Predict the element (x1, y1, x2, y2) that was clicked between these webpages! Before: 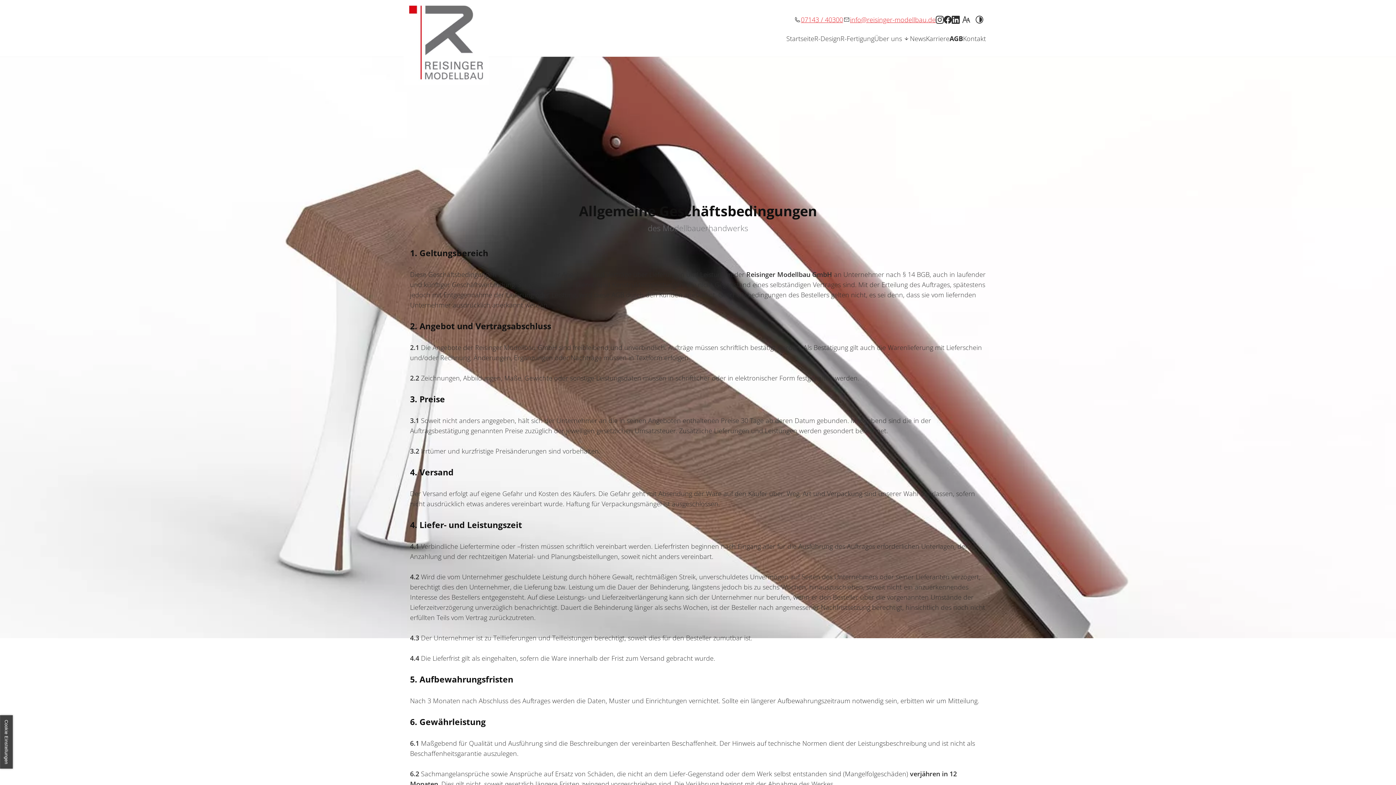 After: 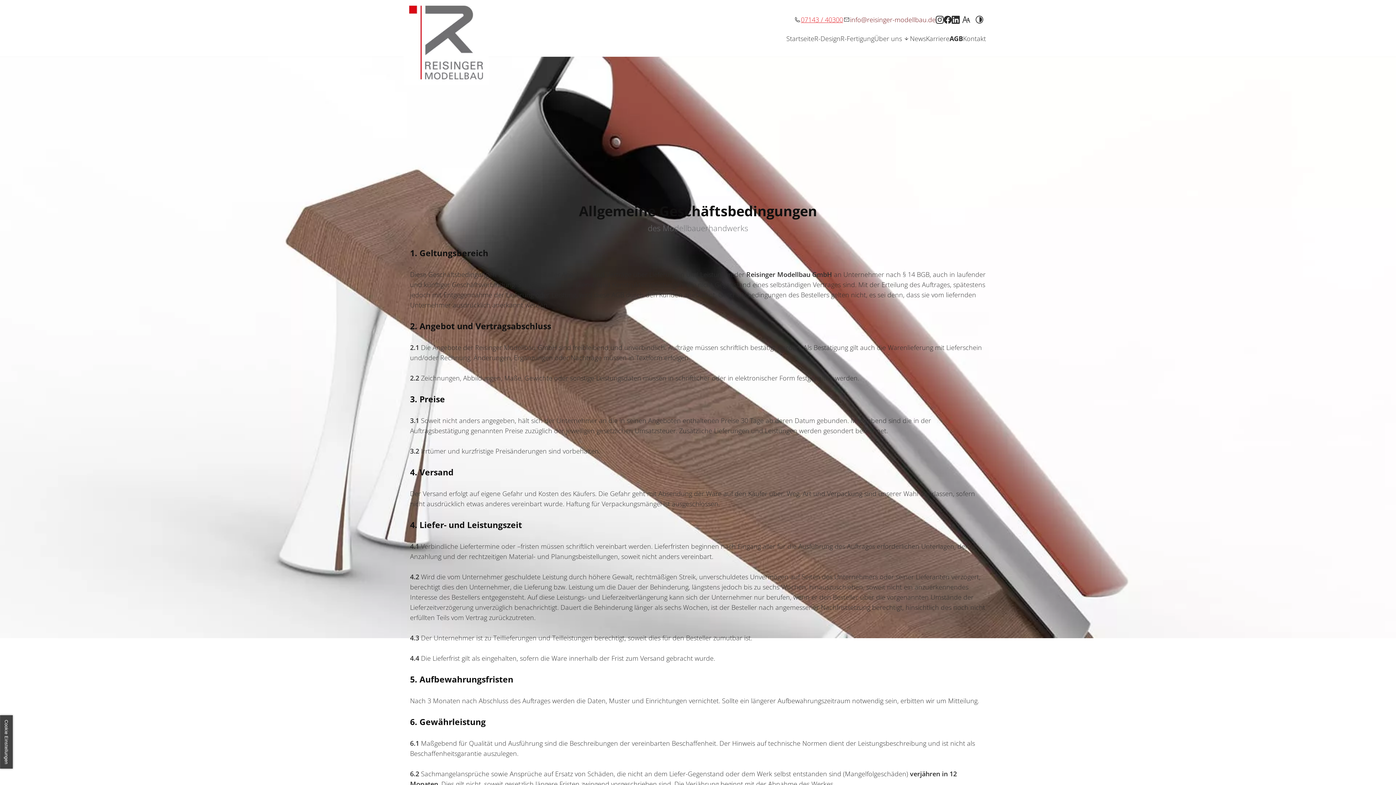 Action: bbox: (850, 16, 935, 22) label: info@reisinger-modellbau.de